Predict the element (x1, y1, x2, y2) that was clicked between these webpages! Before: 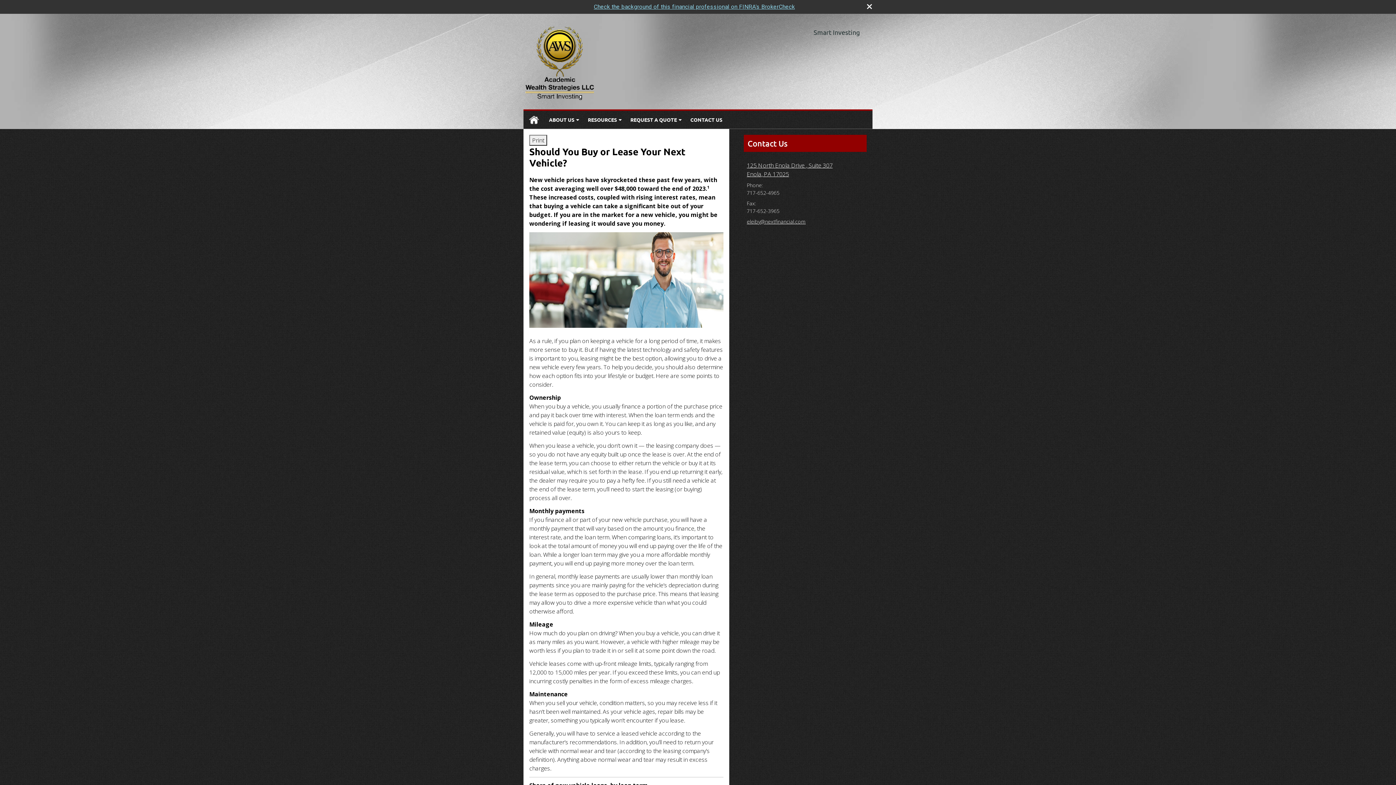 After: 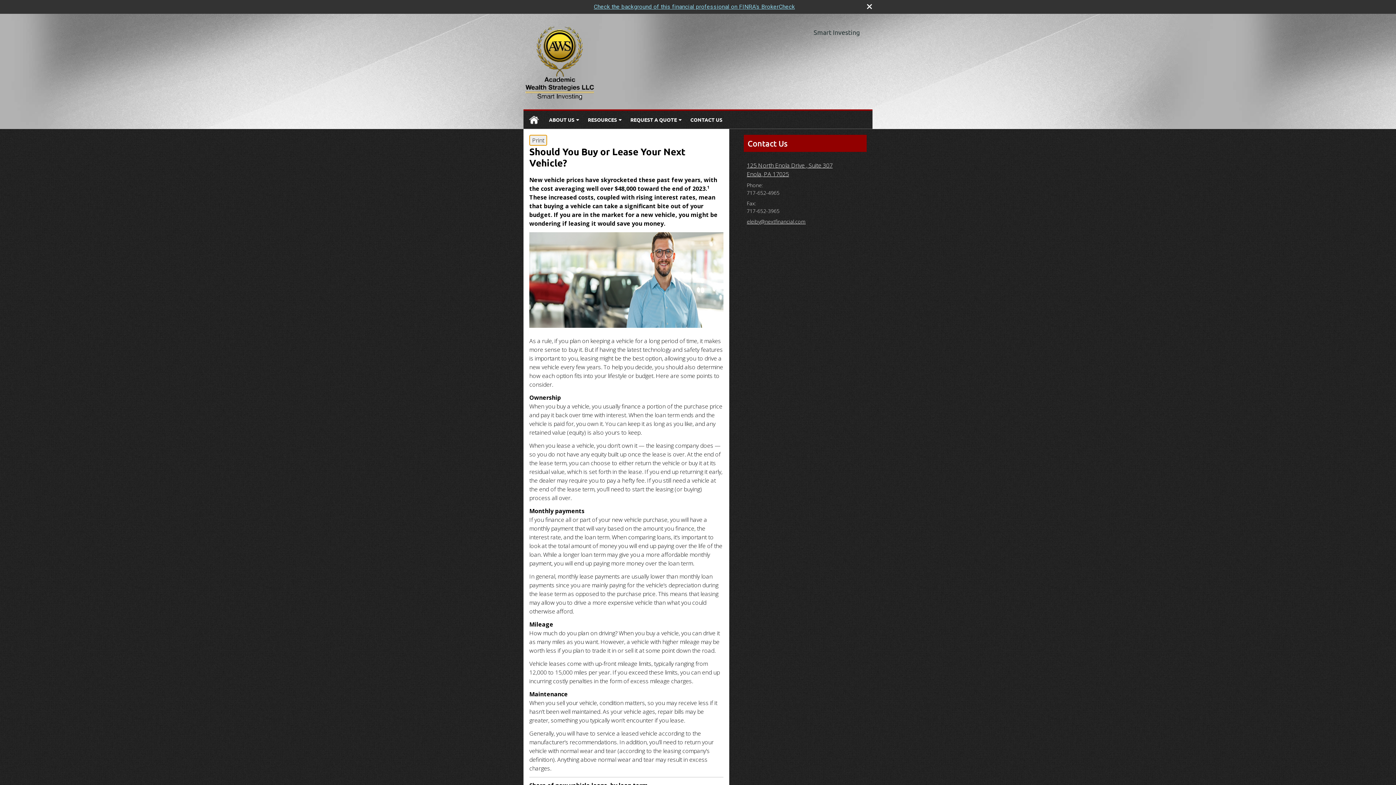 Action: label: Print bbox: (529, 134, 547, 145)